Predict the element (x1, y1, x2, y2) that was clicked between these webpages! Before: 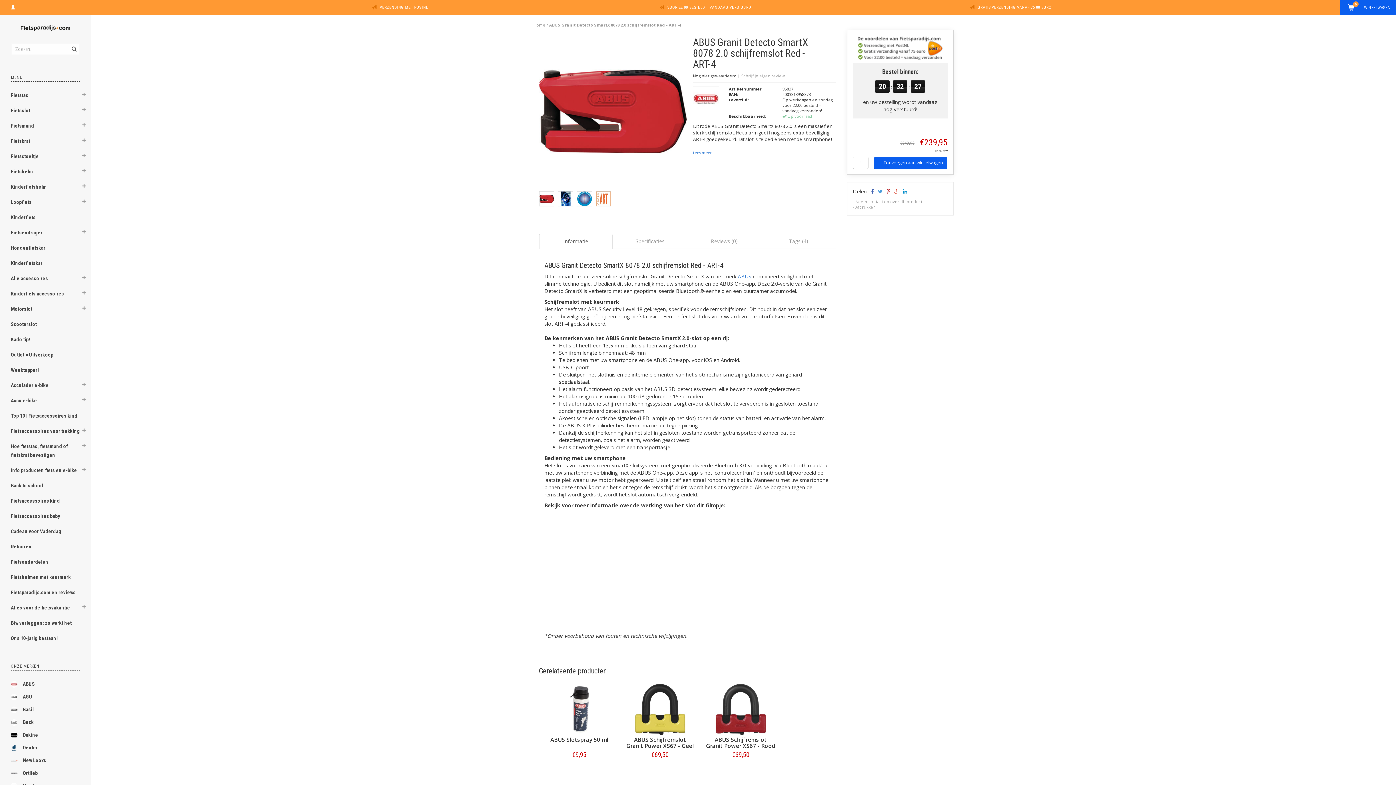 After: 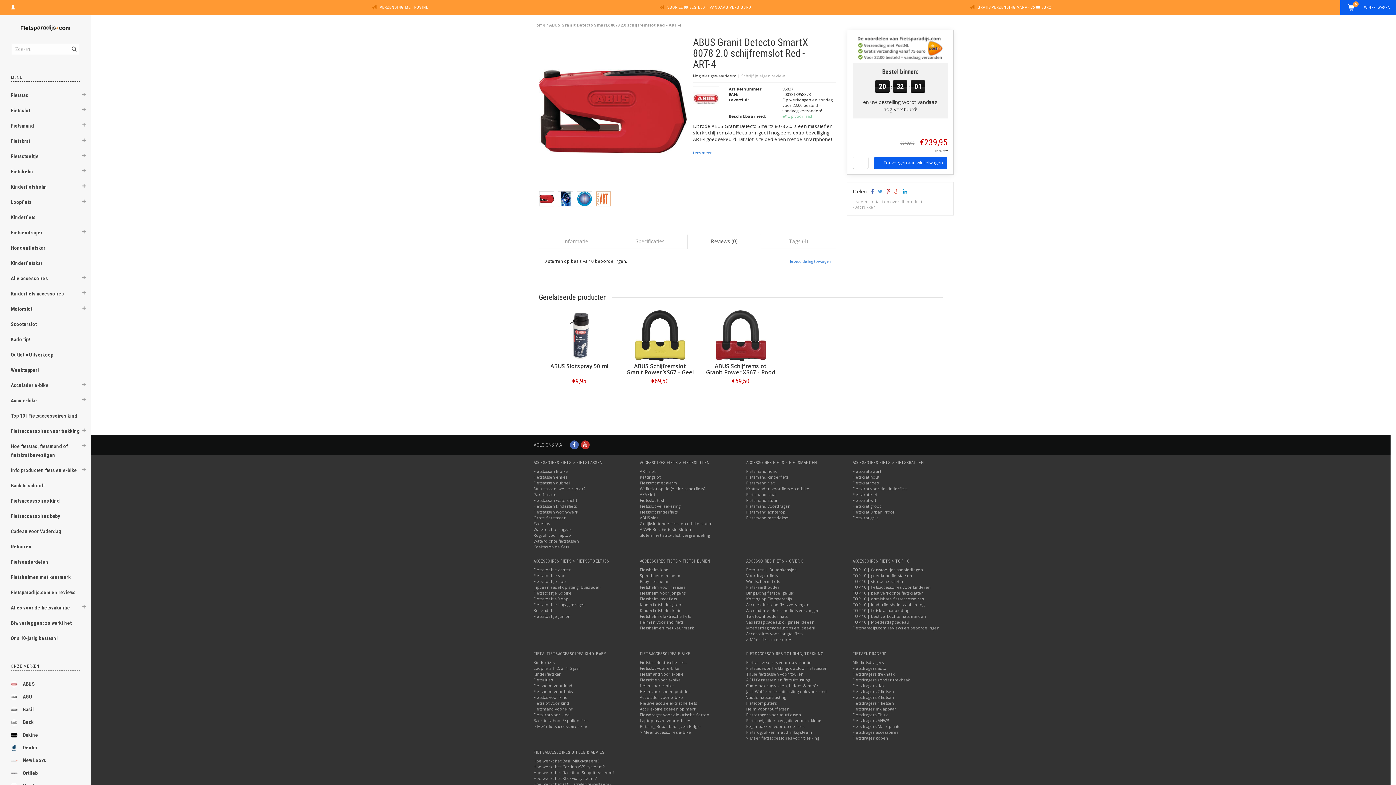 Action: bbox: (687, 233, 761, 249) label: Reviews (0)